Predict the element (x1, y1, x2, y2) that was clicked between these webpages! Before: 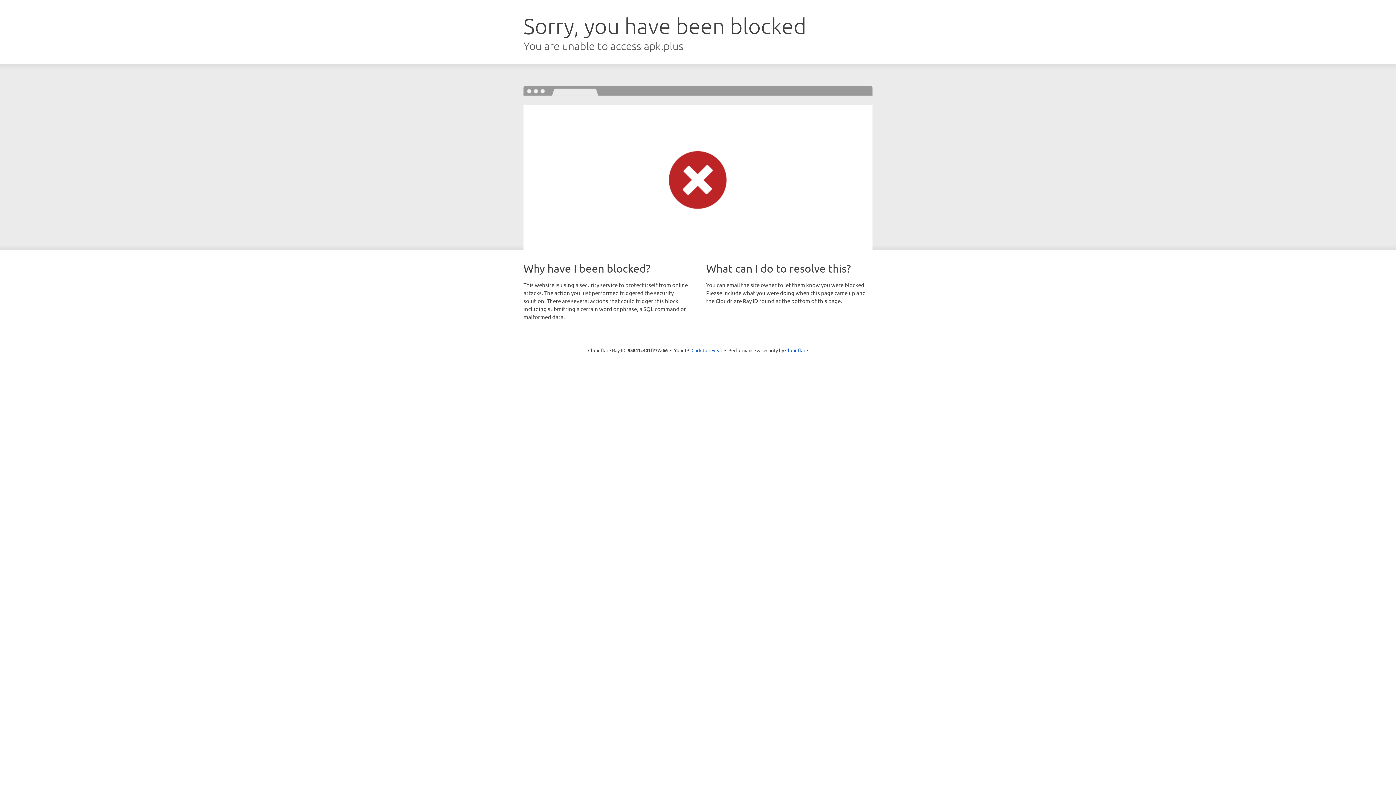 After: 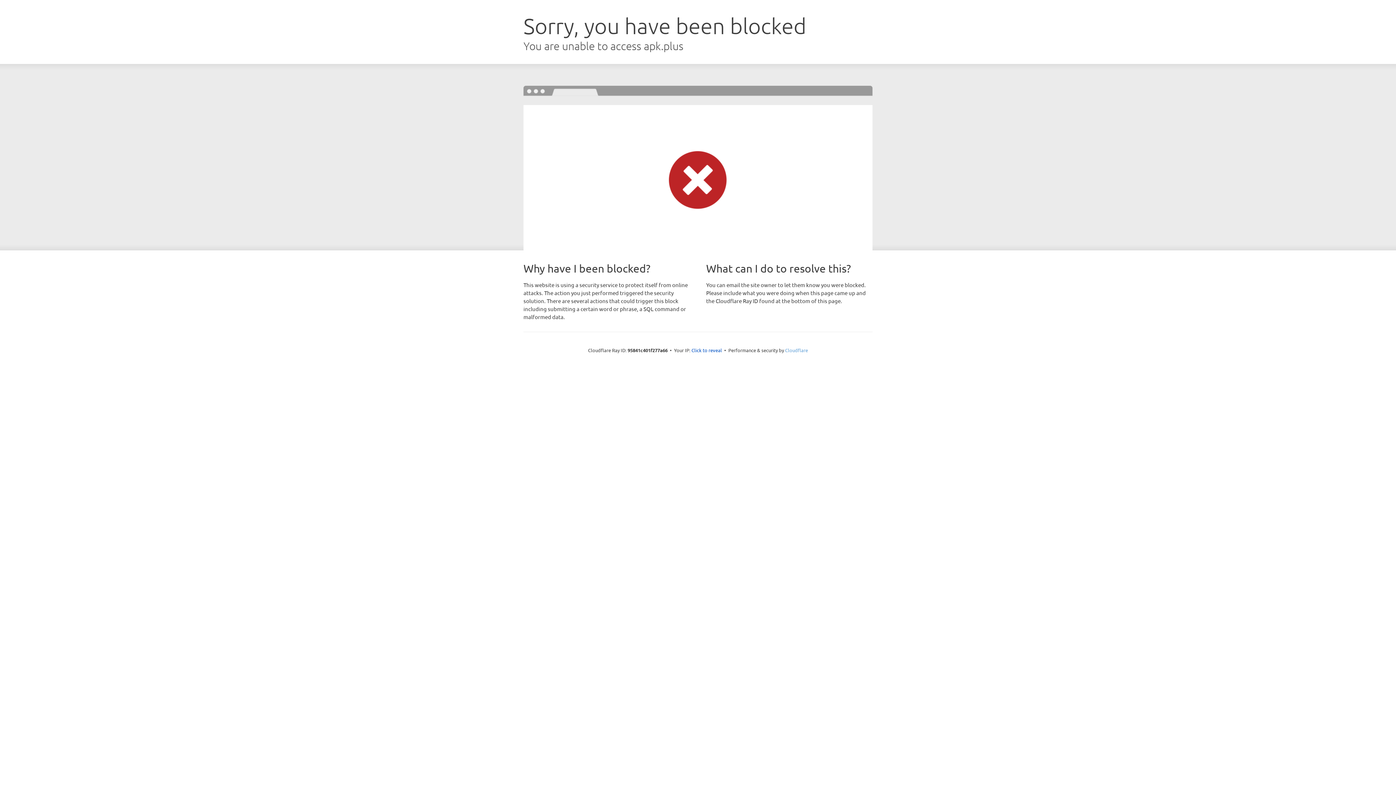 Action: label: Cloudflare bbox: (785, 347, 808, 353)